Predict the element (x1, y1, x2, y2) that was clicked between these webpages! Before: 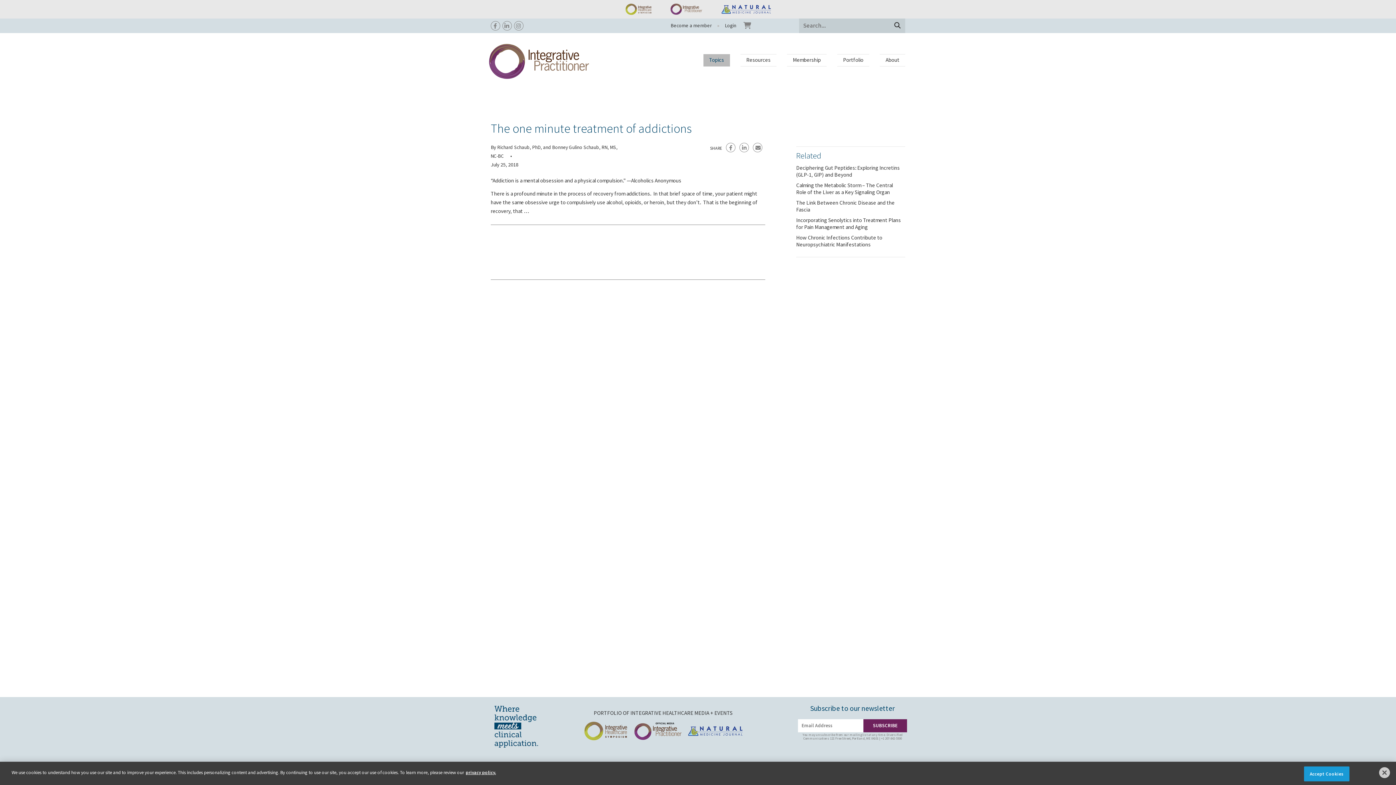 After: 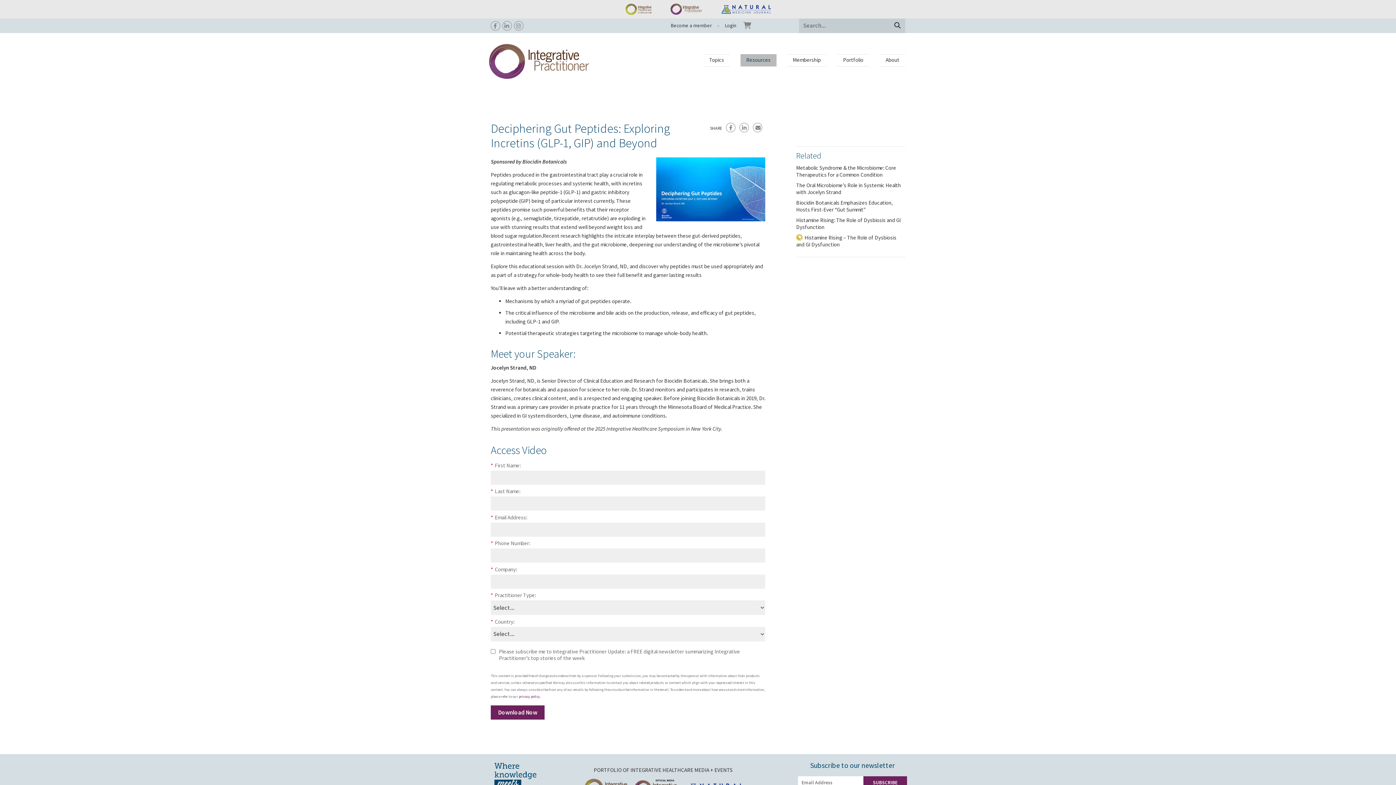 Action: bbox: (796, 164, 900, 178) label: Deciphering Gut Peptides: Exploring Incretins (GLP-1, GIP) and Beyond